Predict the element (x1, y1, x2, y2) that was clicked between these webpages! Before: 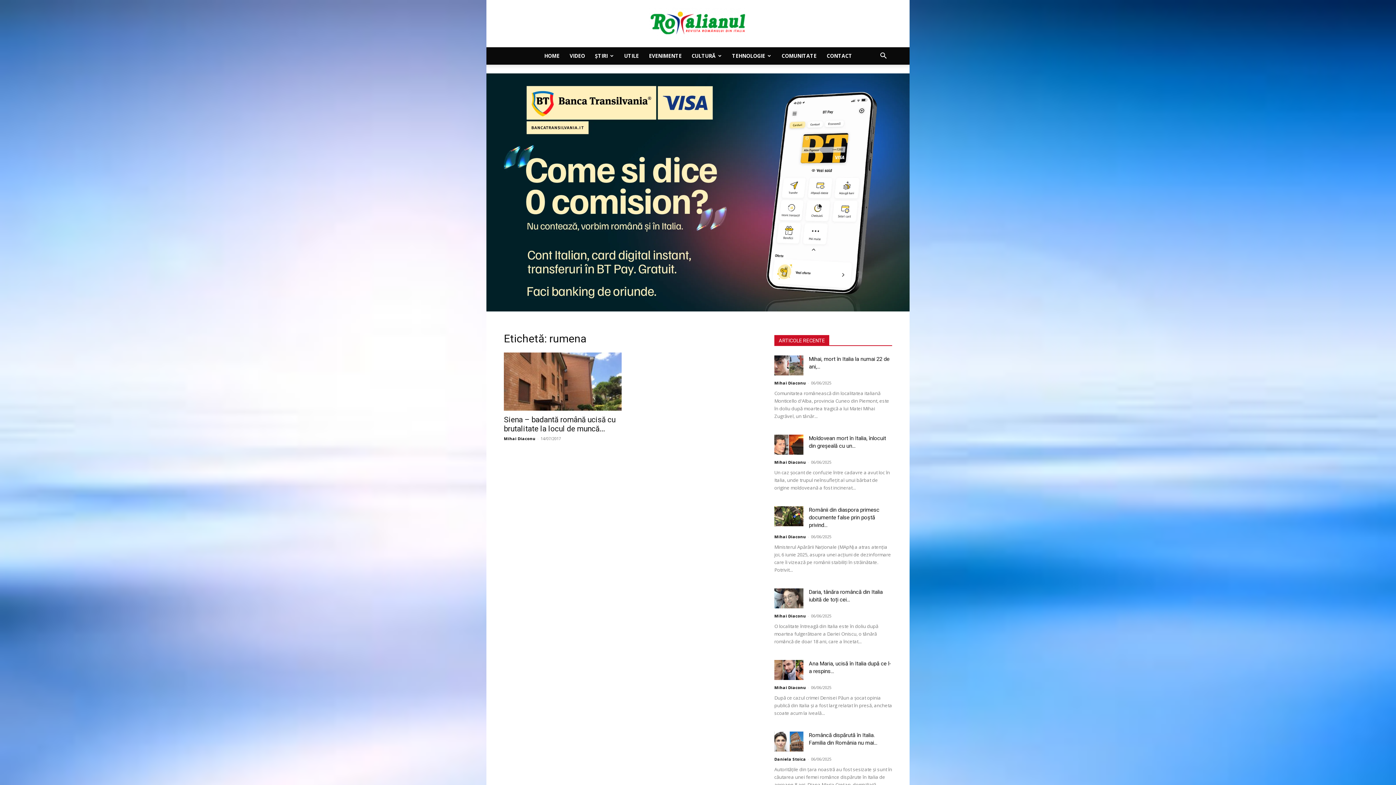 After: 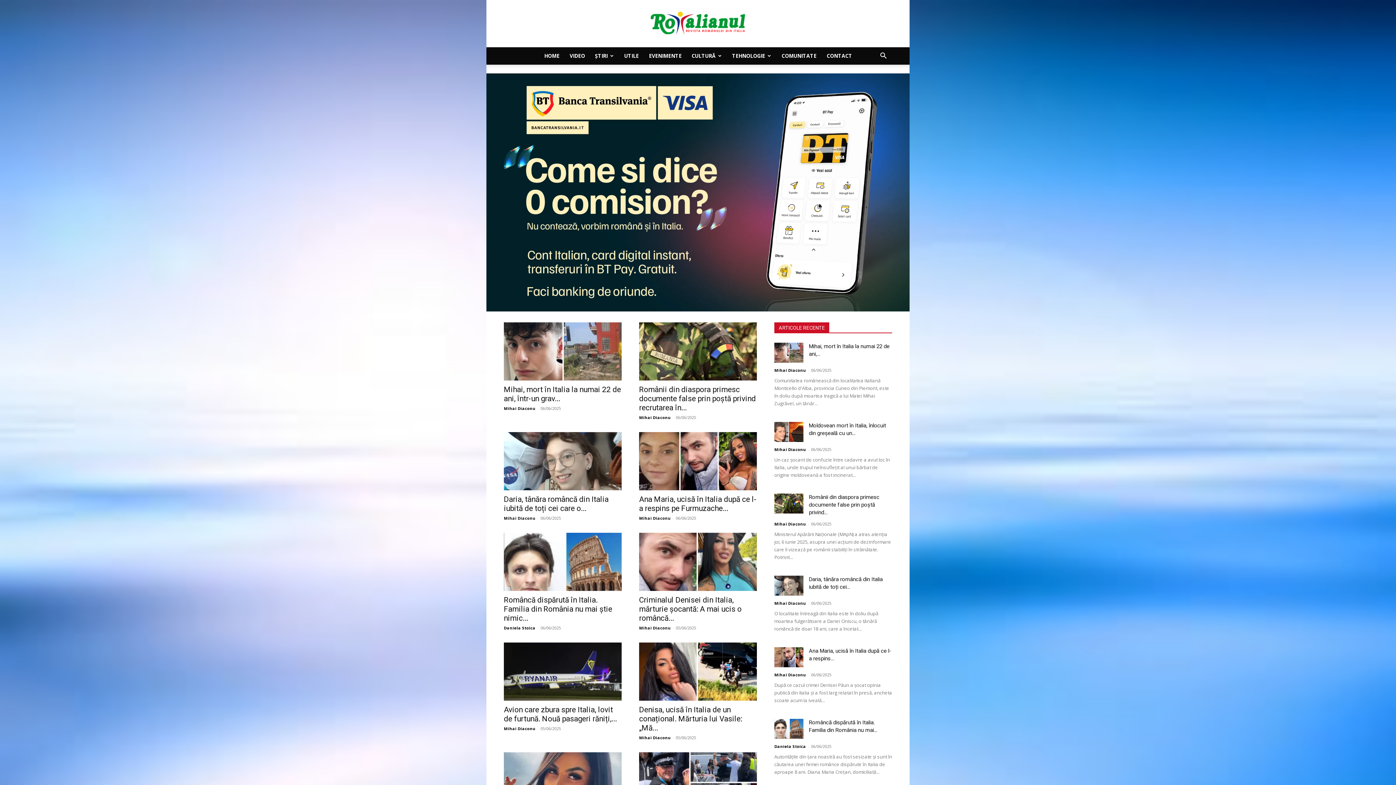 Action: bbox: (590, 47, 619, 64) label: ȘTIRI